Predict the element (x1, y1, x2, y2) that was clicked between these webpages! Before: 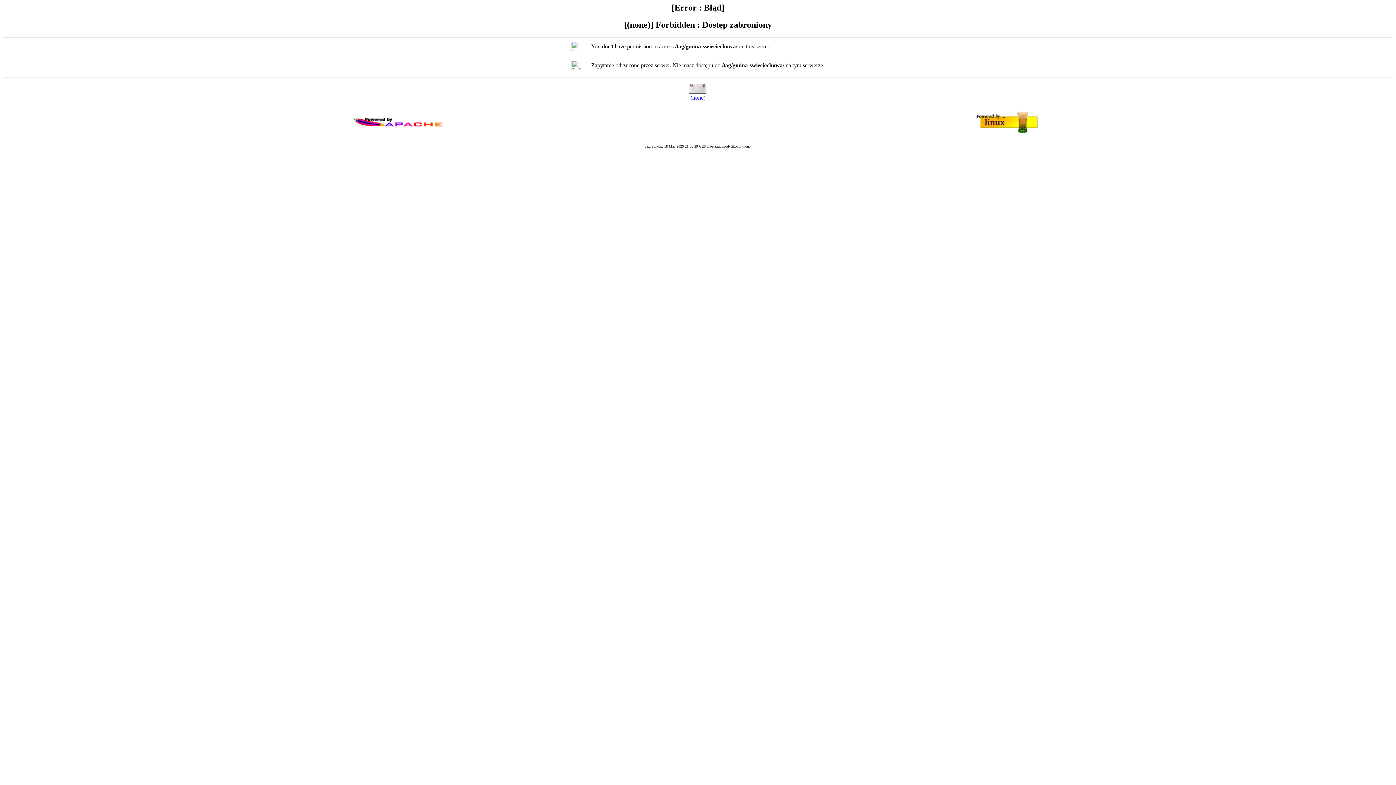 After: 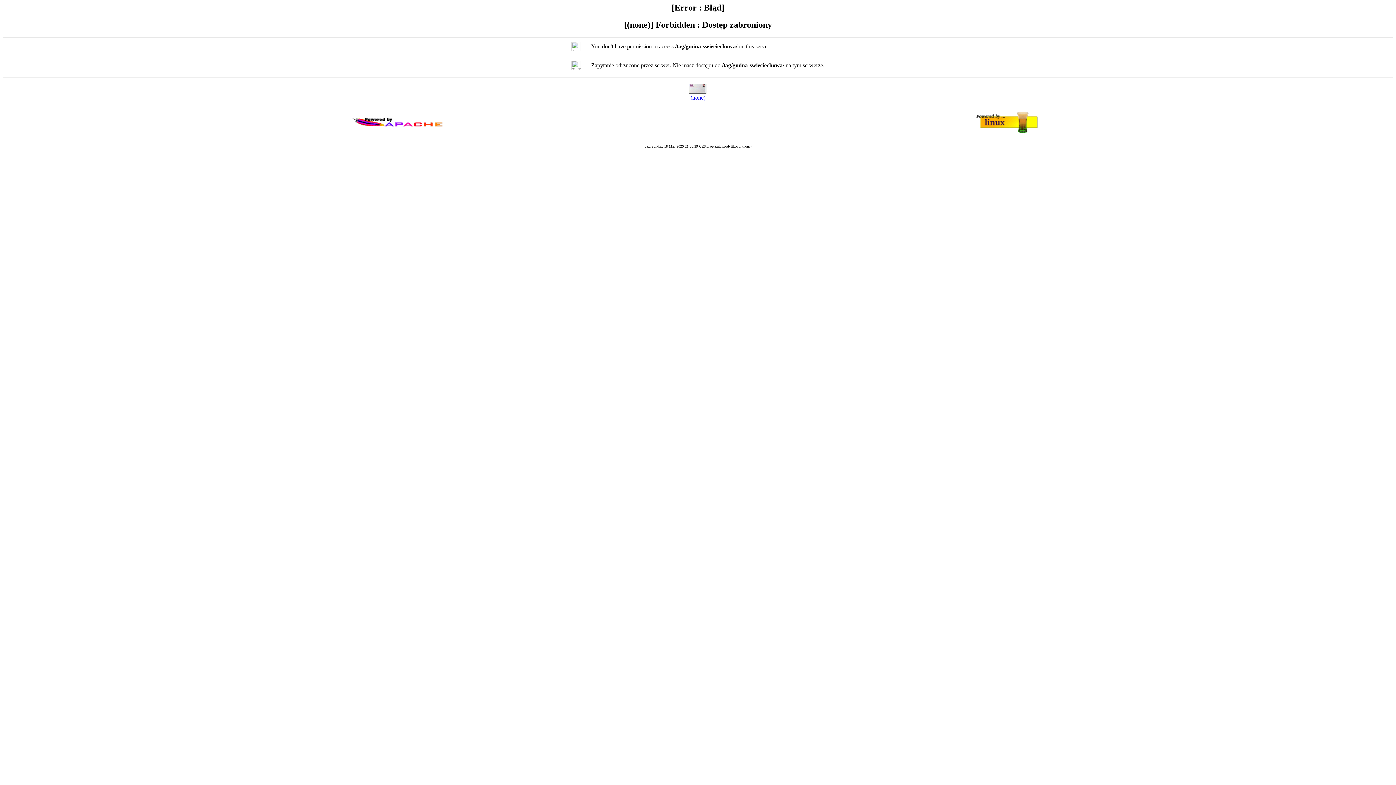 Action: bbox: (690, 94, 705, 100) label: (none)